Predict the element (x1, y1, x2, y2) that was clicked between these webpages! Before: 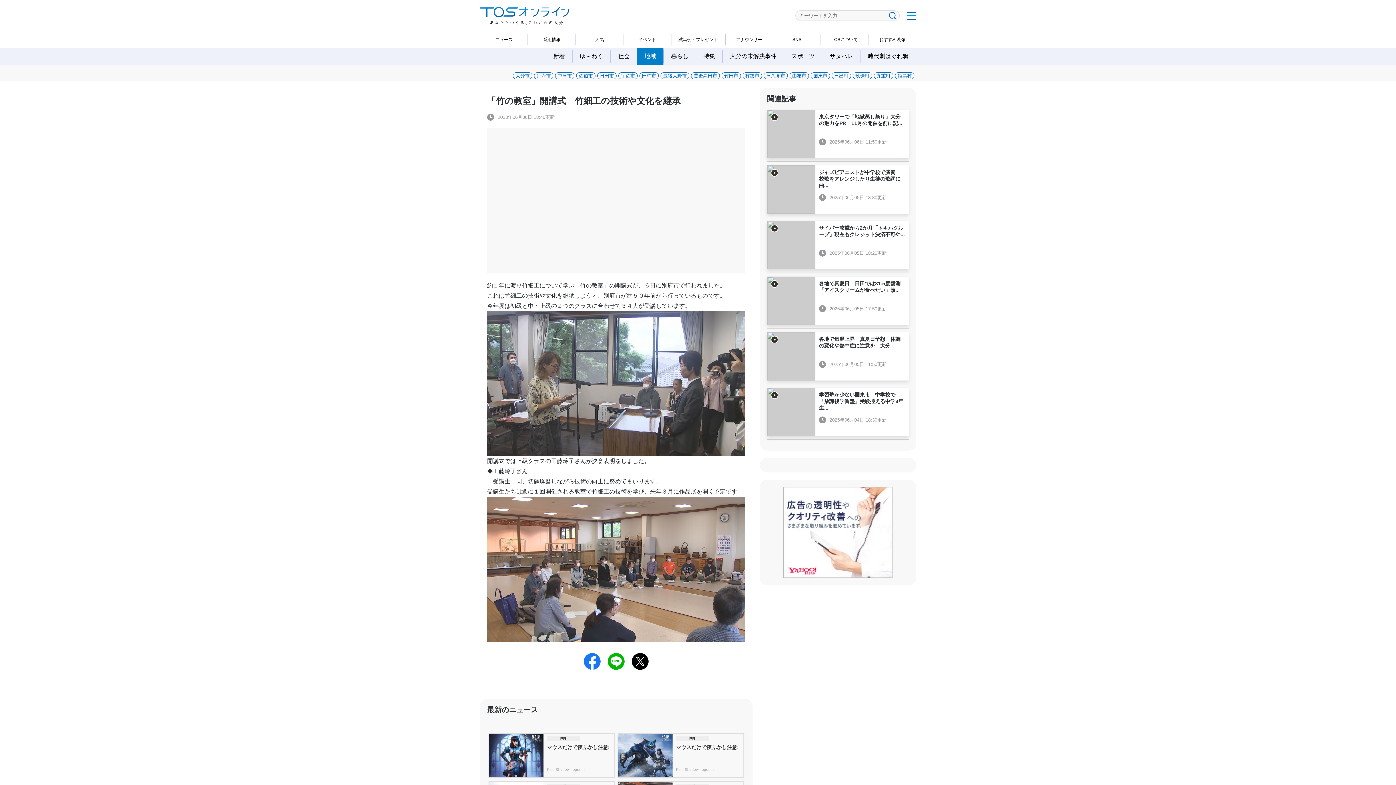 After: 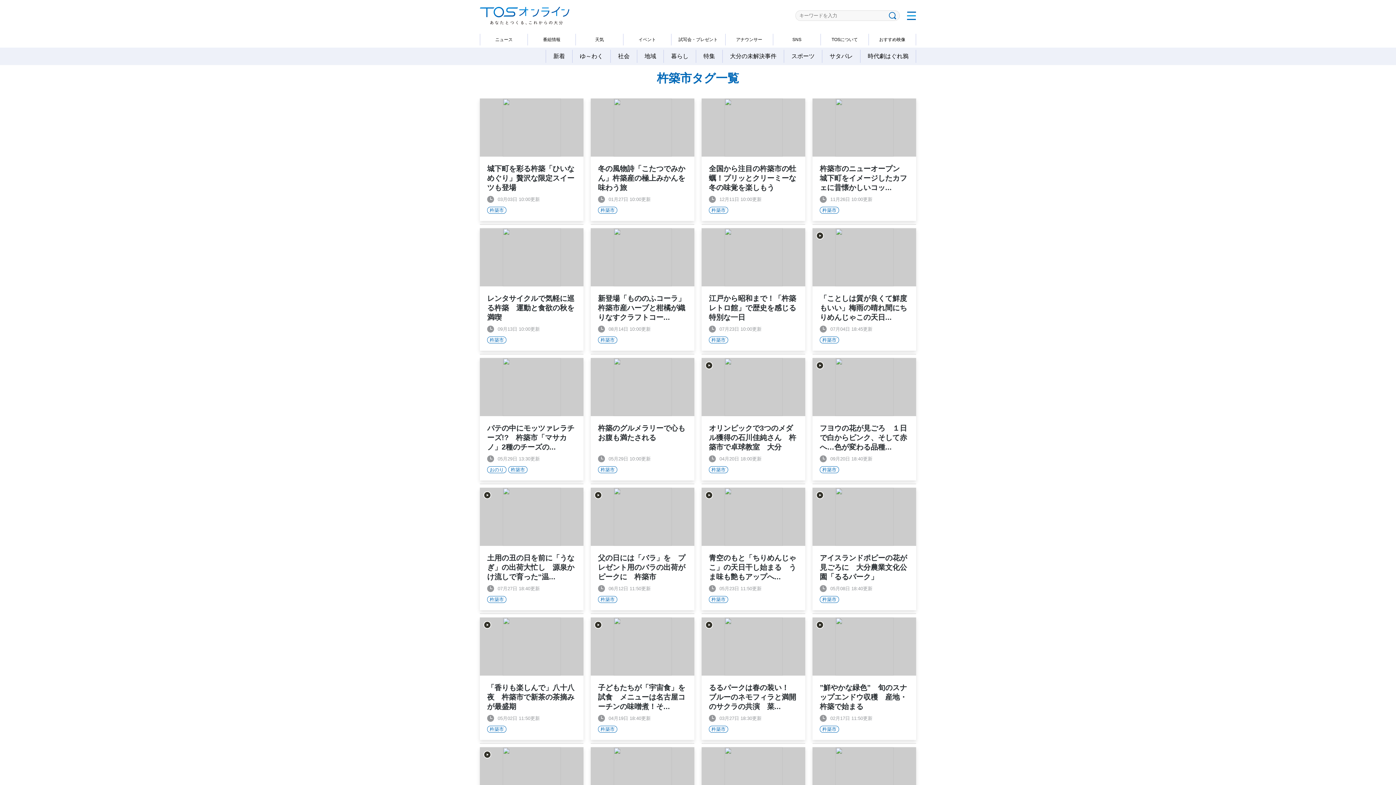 Action: bbox: (742, 72, 762, 79) label: 杵築市